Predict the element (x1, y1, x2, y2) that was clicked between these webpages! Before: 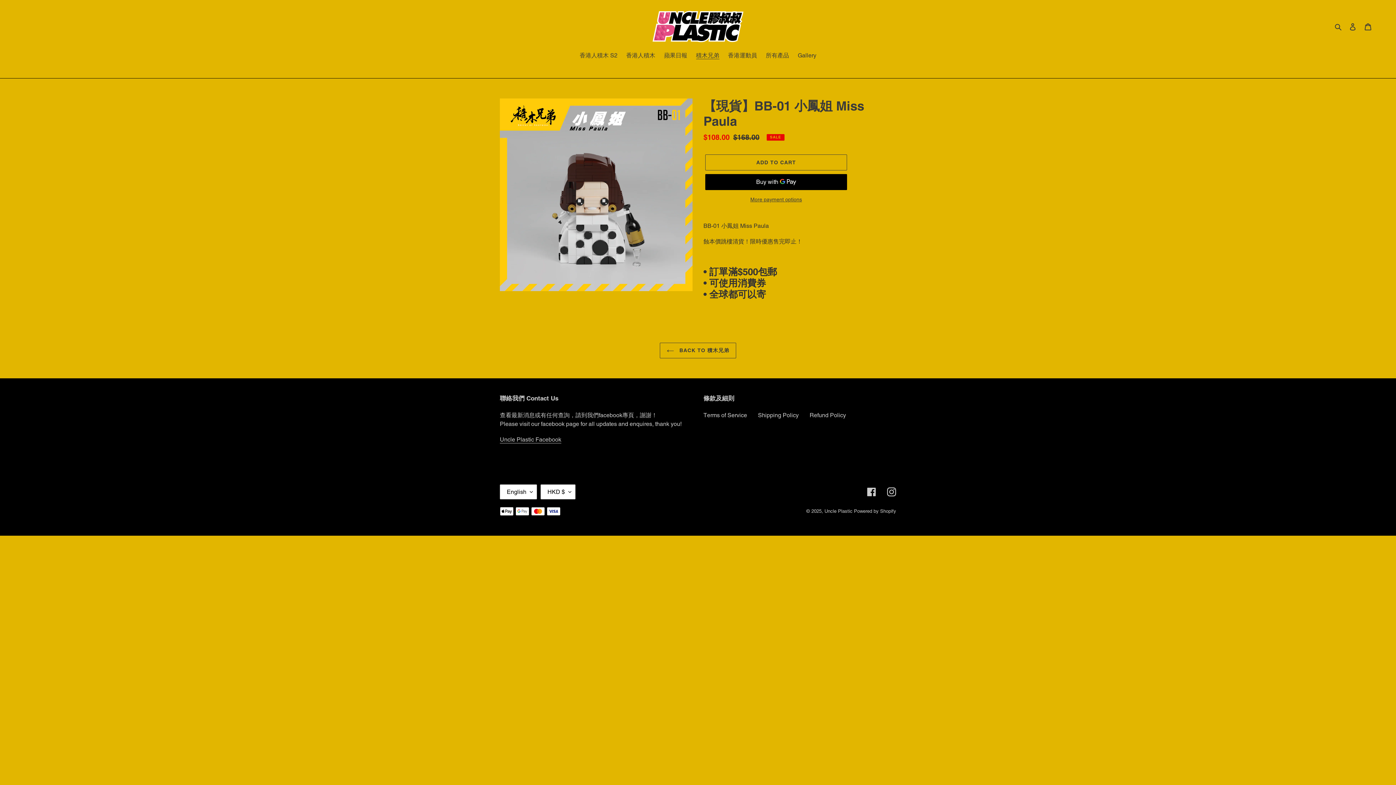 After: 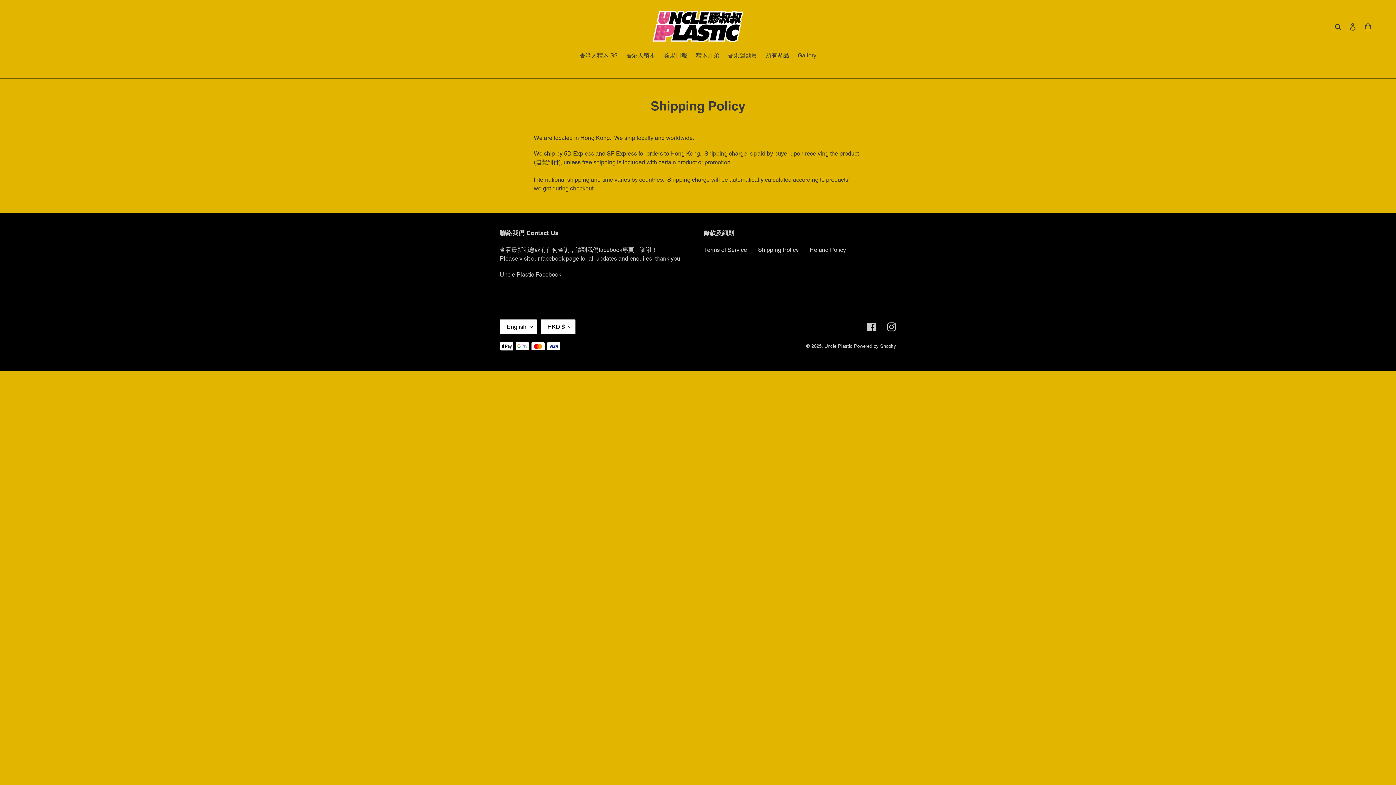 Action: bbox: (758, 411, 798, 418) label: Shipping Policy